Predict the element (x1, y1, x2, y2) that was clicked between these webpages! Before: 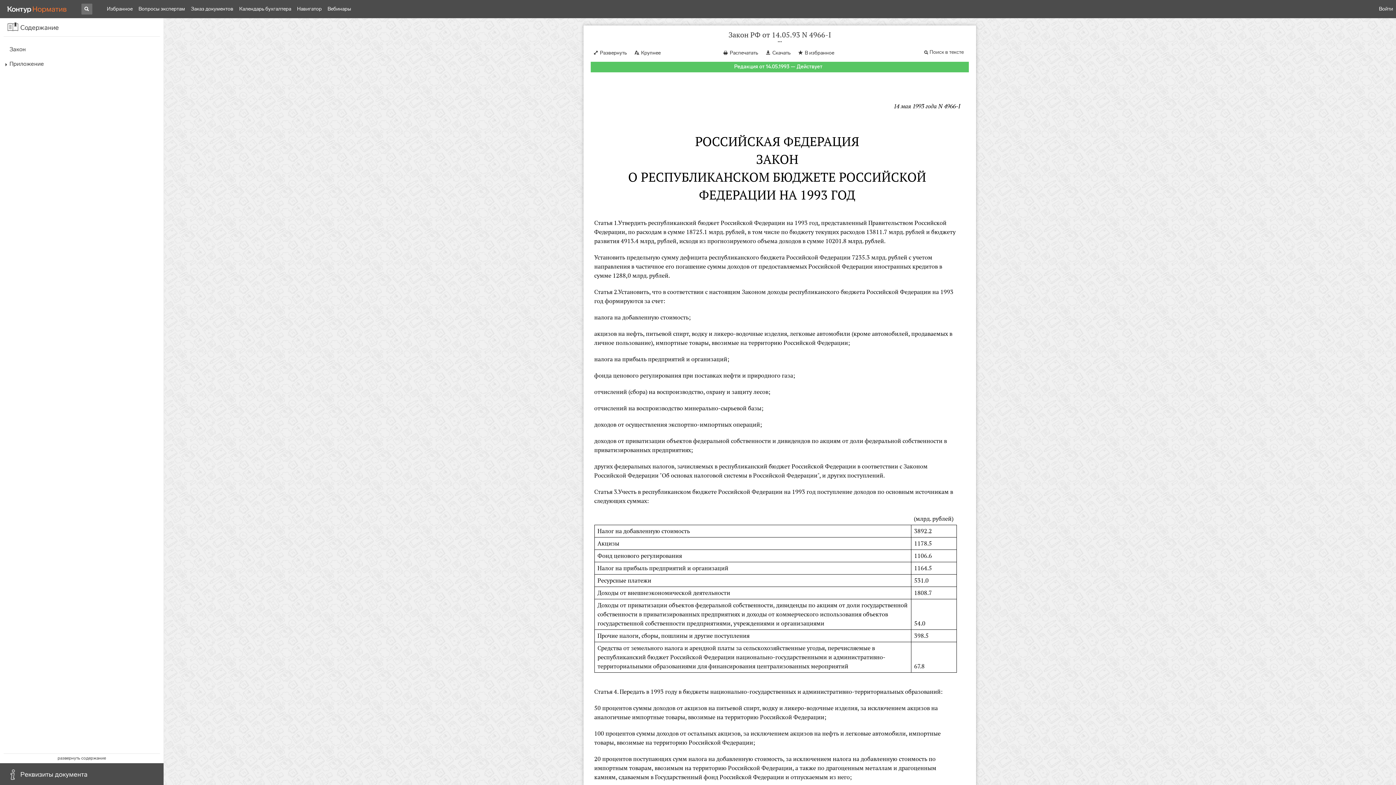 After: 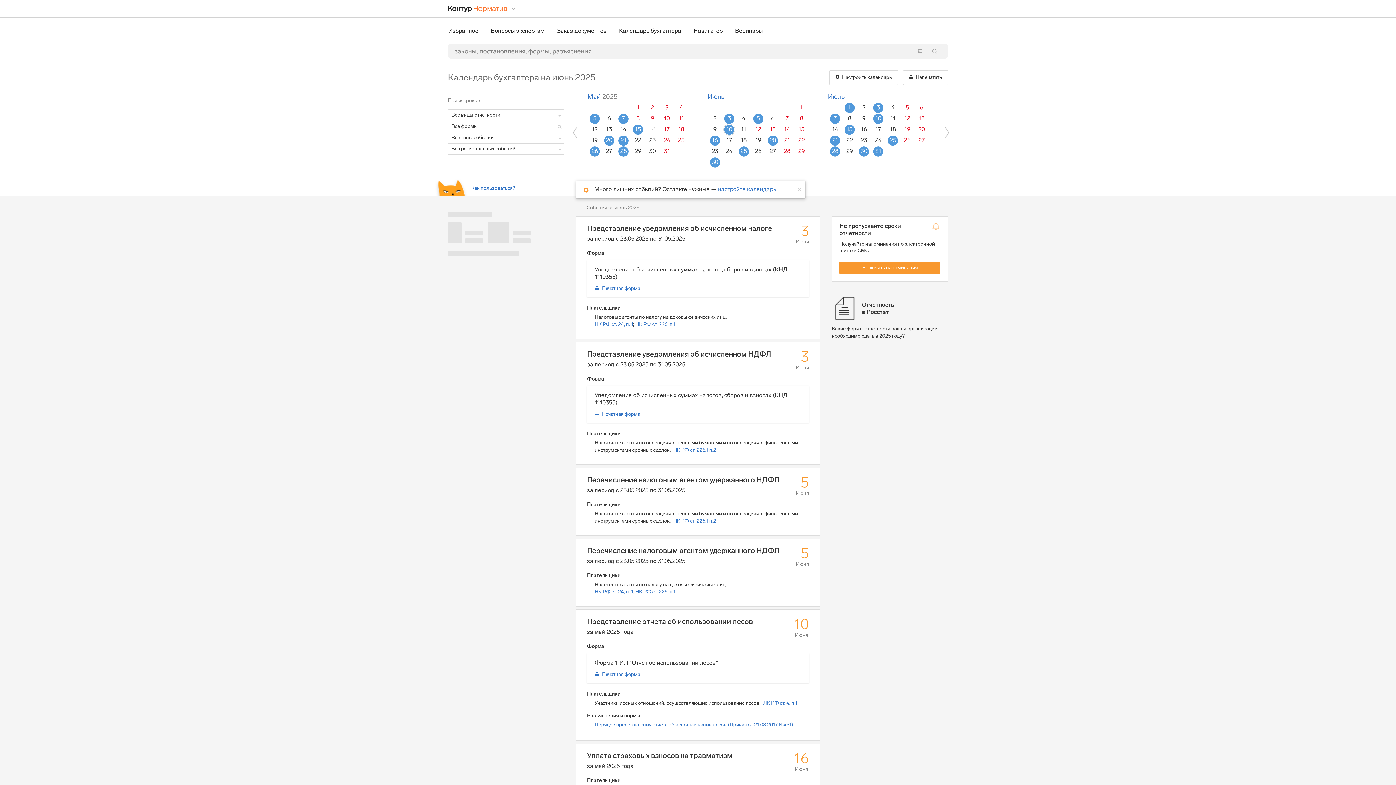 Action: label: Календарь бухгалтера bbox: (236, 0, 294, 18)